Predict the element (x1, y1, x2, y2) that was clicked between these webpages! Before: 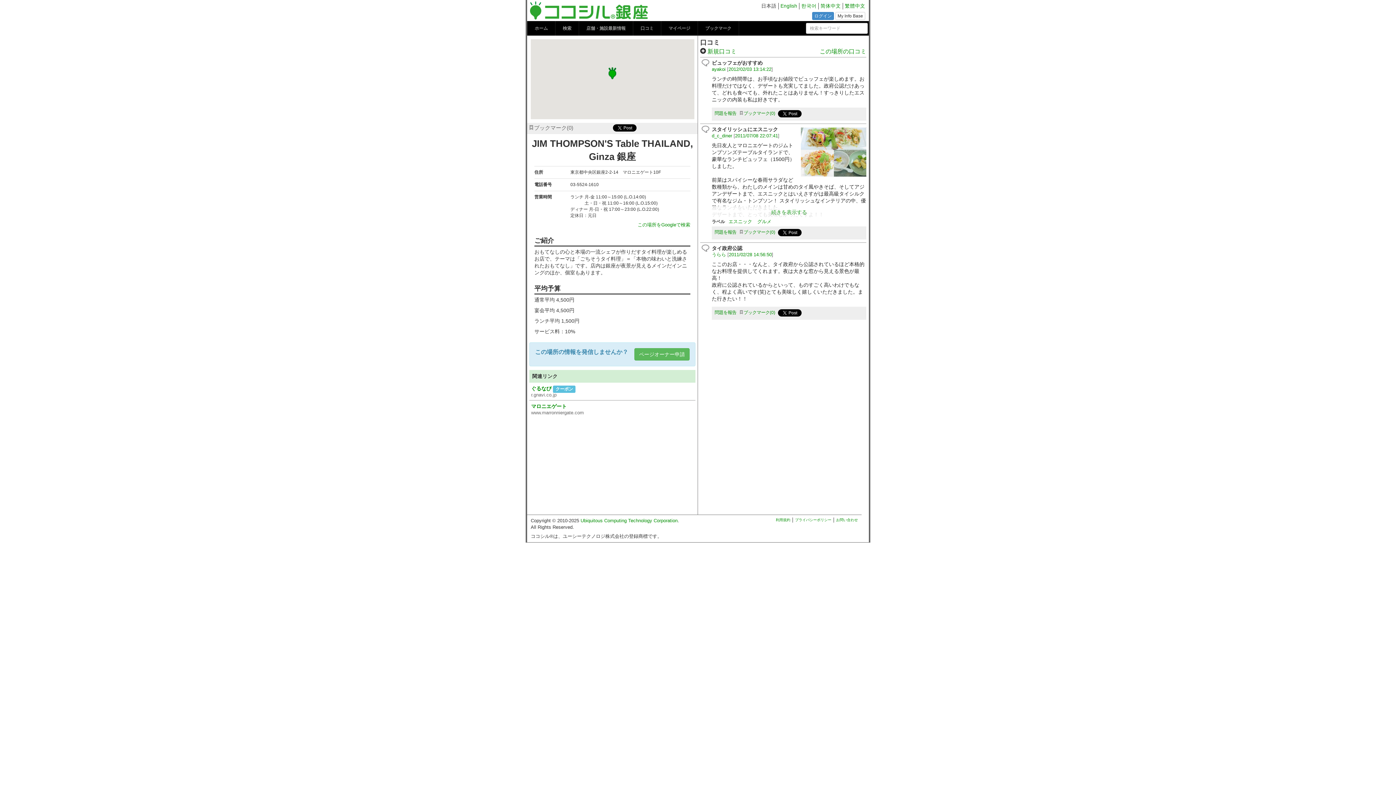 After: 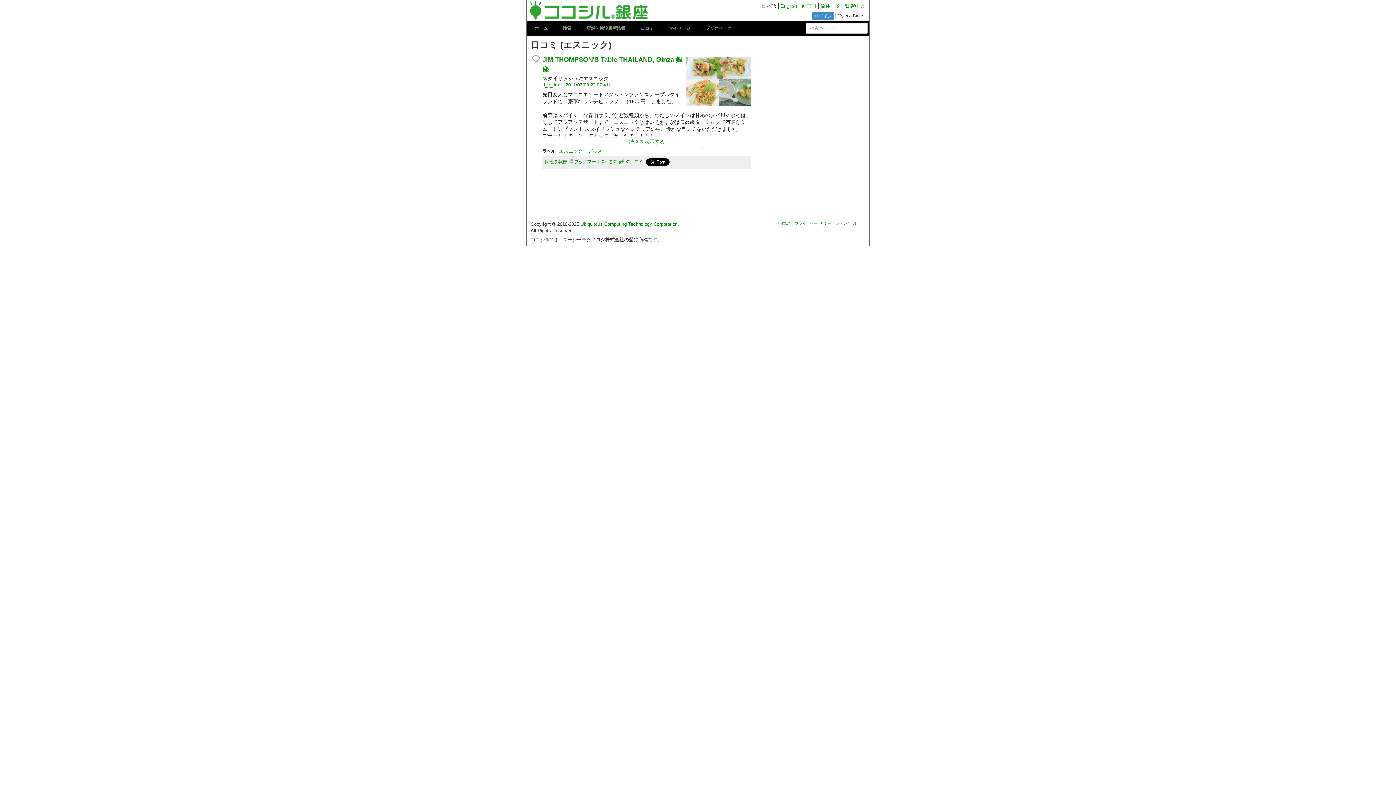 Action: bbox: (728, 218, 752, 224) label: エスニック